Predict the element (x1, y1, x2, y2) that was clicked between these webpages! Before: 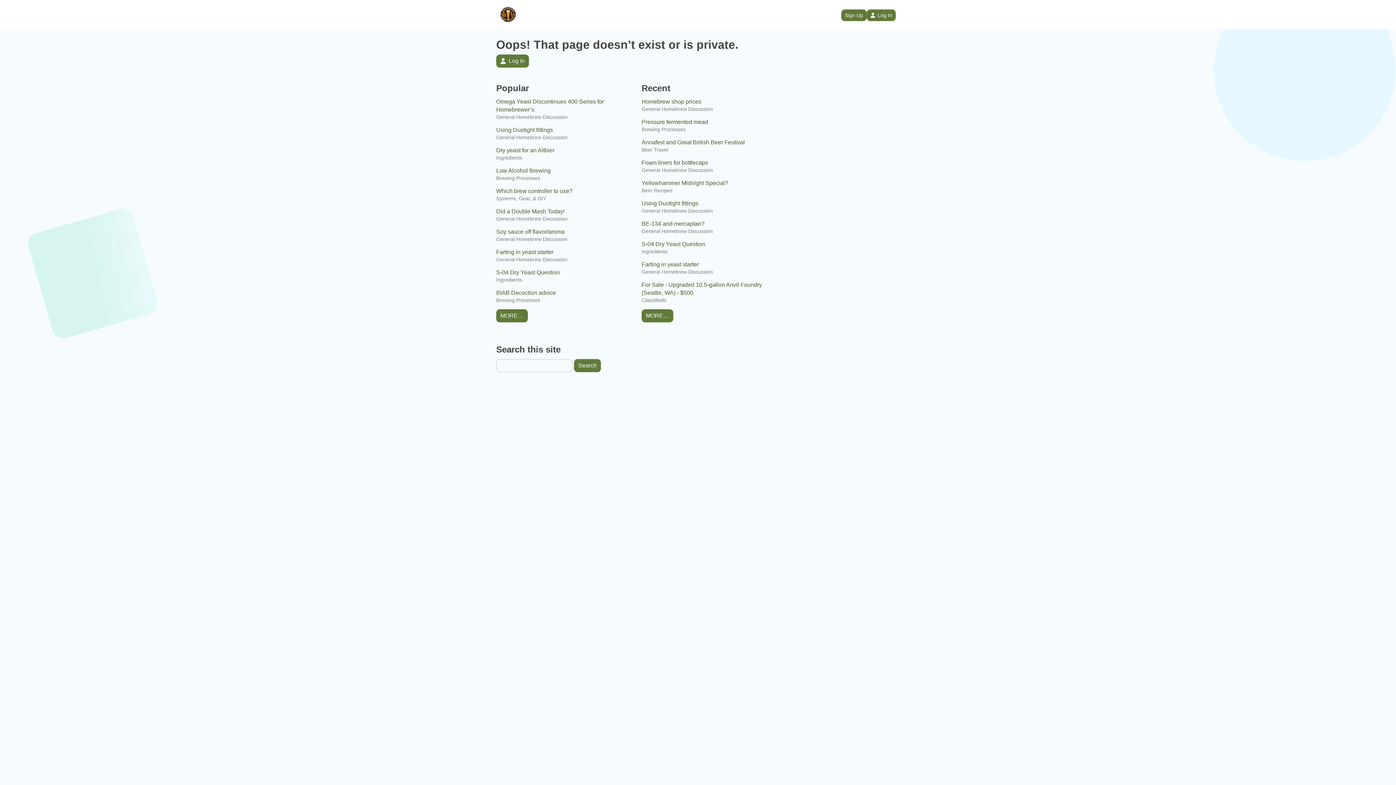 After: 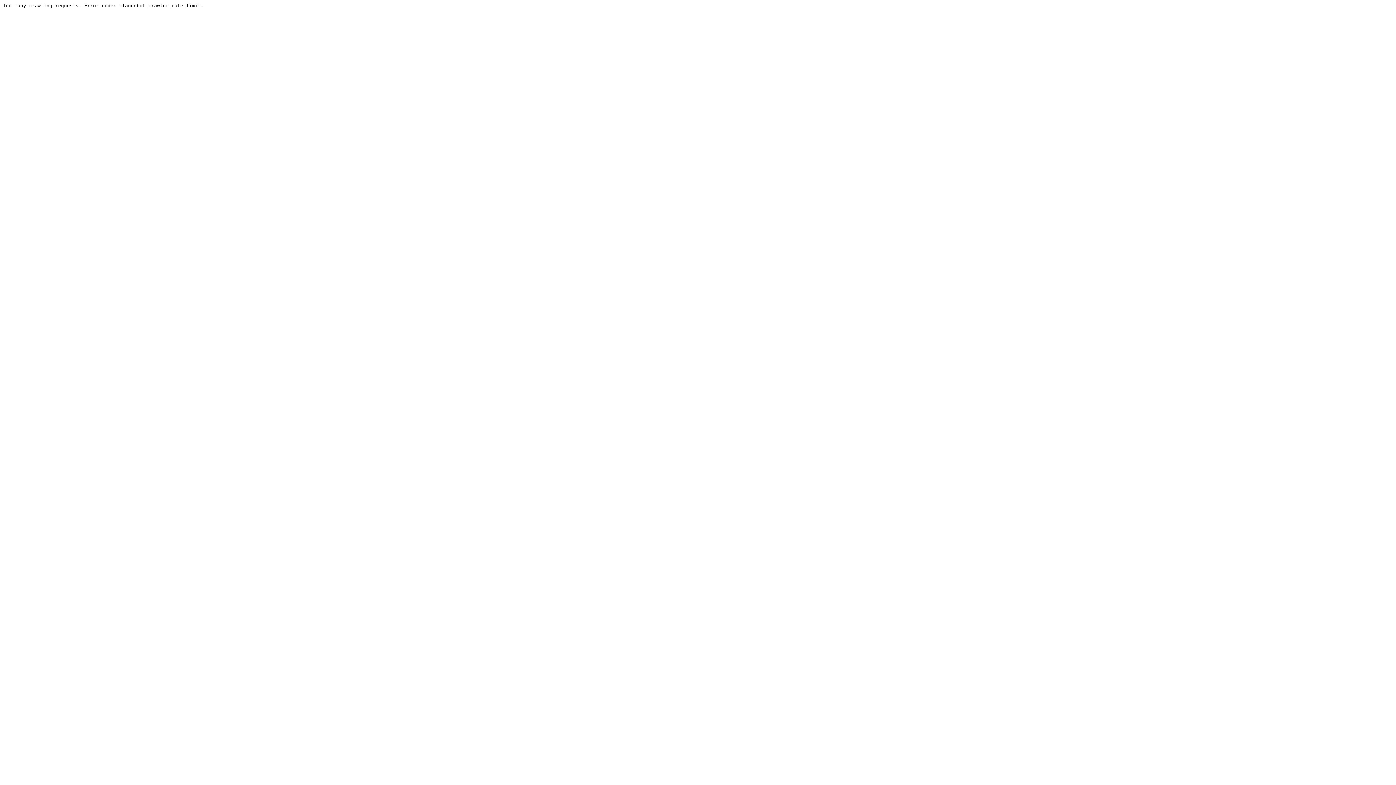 Action: bbox: (641, 158, 780, 166) label: Foam liners for bottlecaps